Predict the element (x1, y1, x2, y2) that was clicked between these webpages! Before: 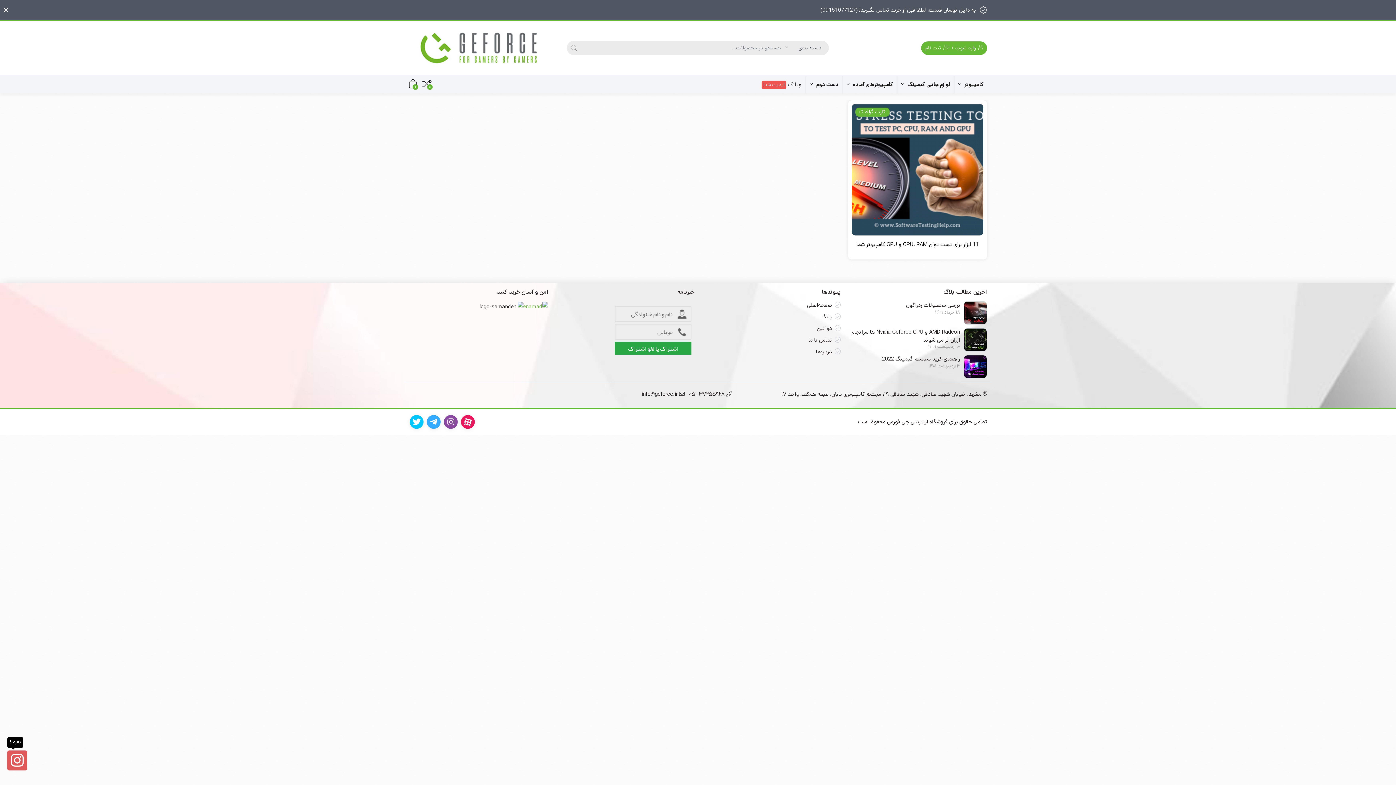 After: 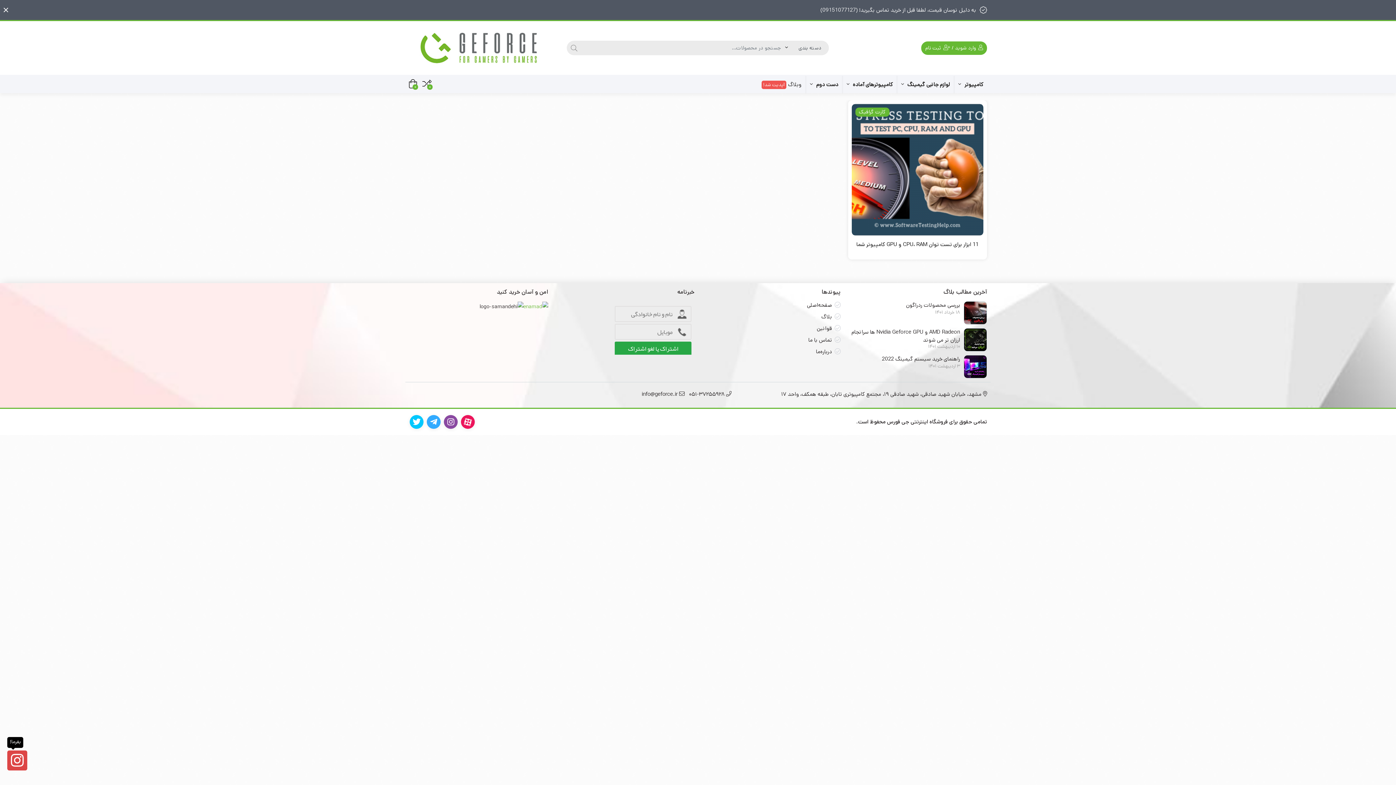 Action: bbox: (7, 750, 27, 770) label: بفرما!